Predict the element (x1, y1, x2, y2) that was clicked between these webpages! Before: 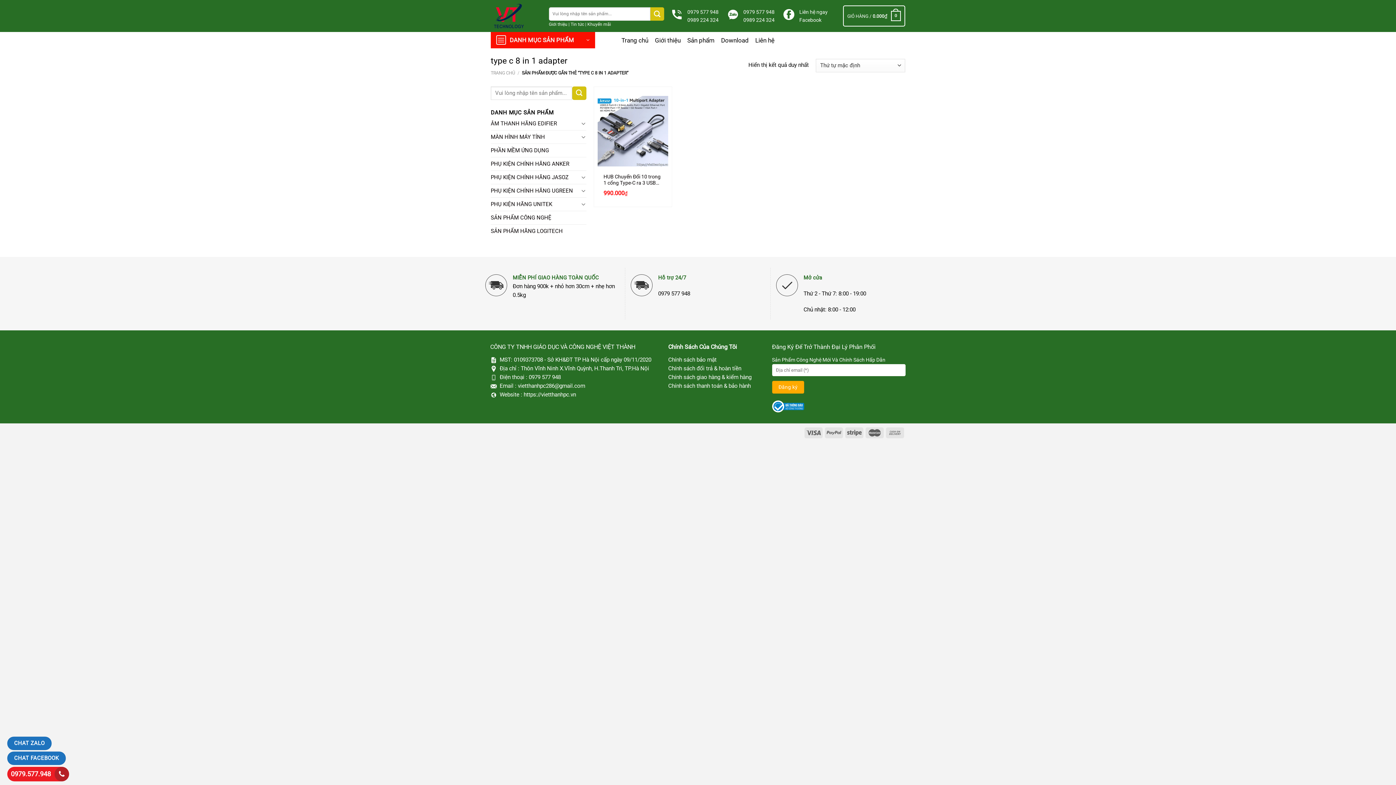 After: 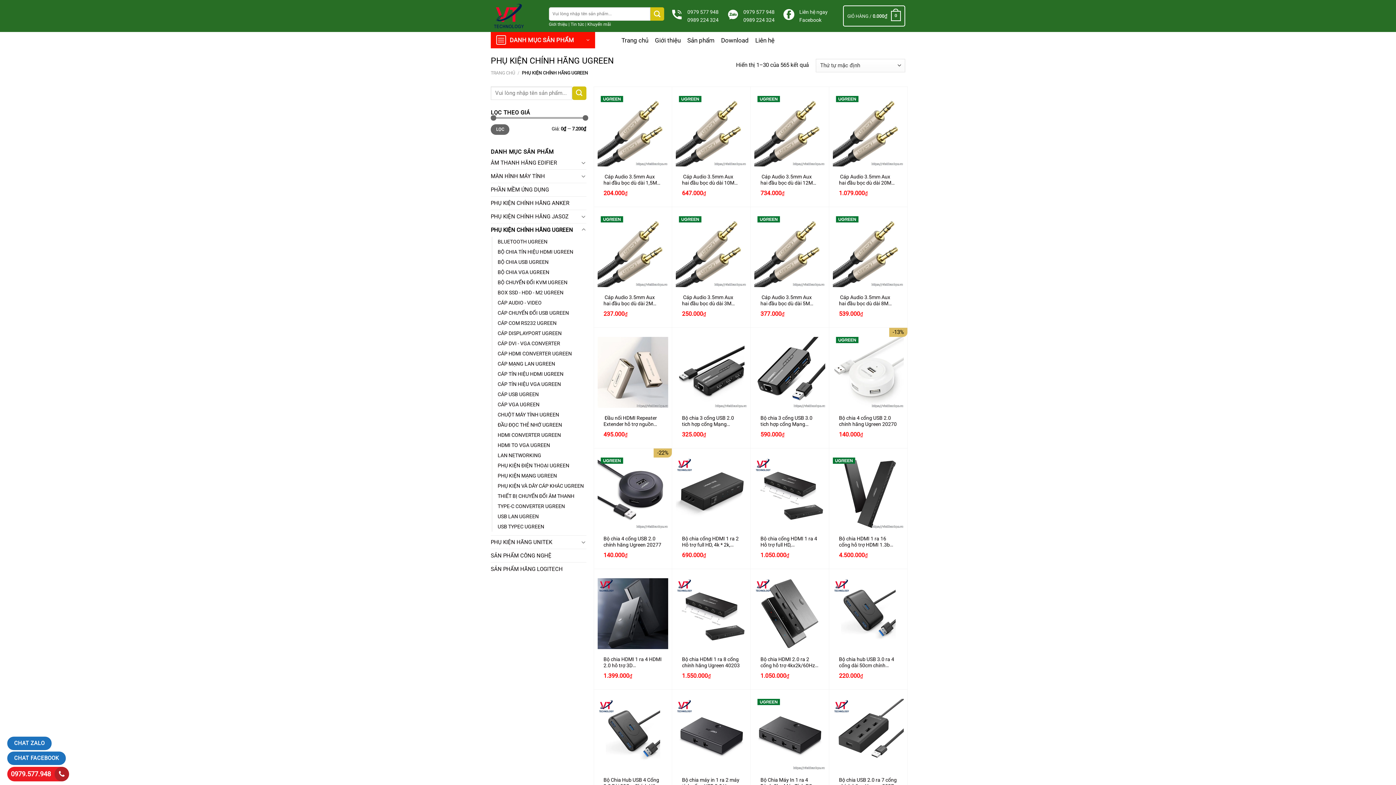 Action: label: PHỤ KIỆN CHÍNH HÃNG UGREEN bbox: (490, 184, 579, 197)